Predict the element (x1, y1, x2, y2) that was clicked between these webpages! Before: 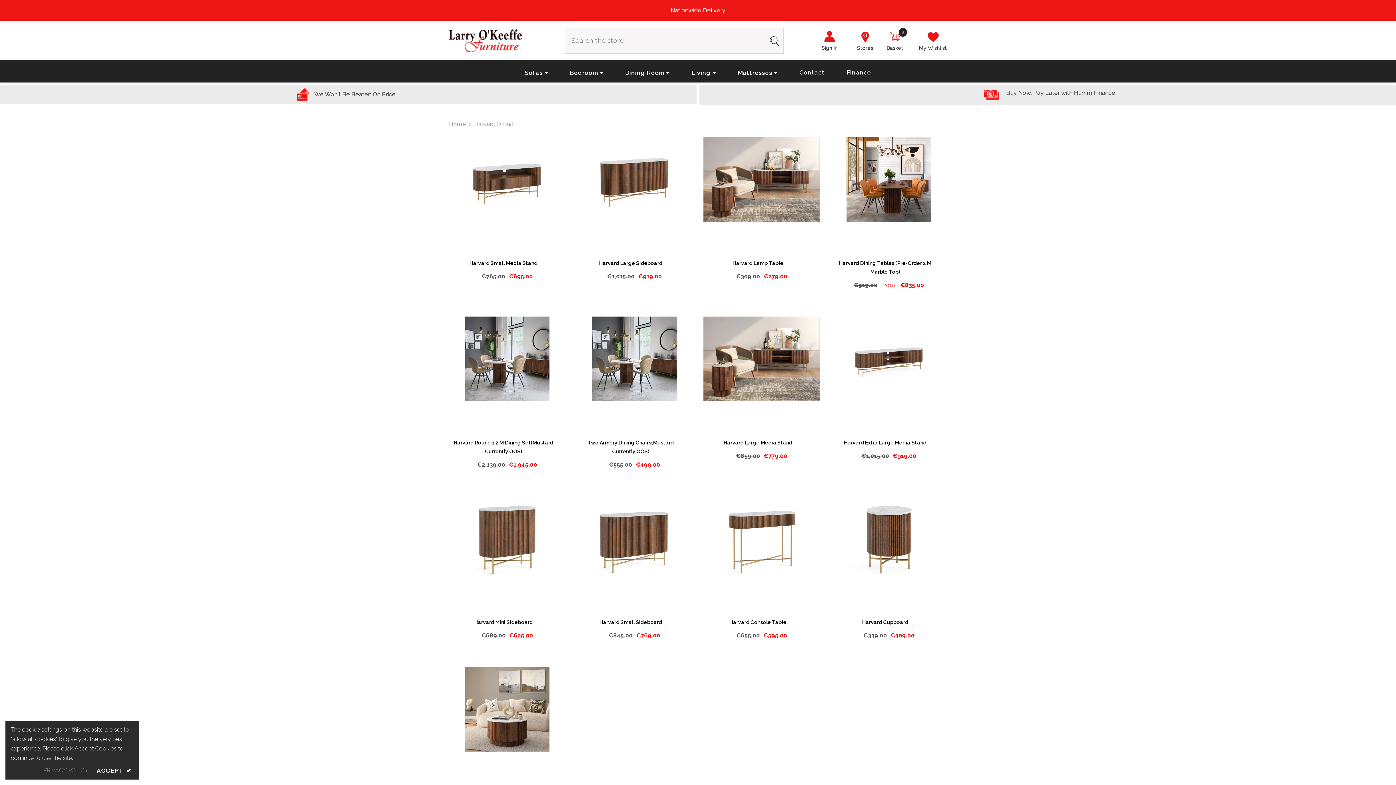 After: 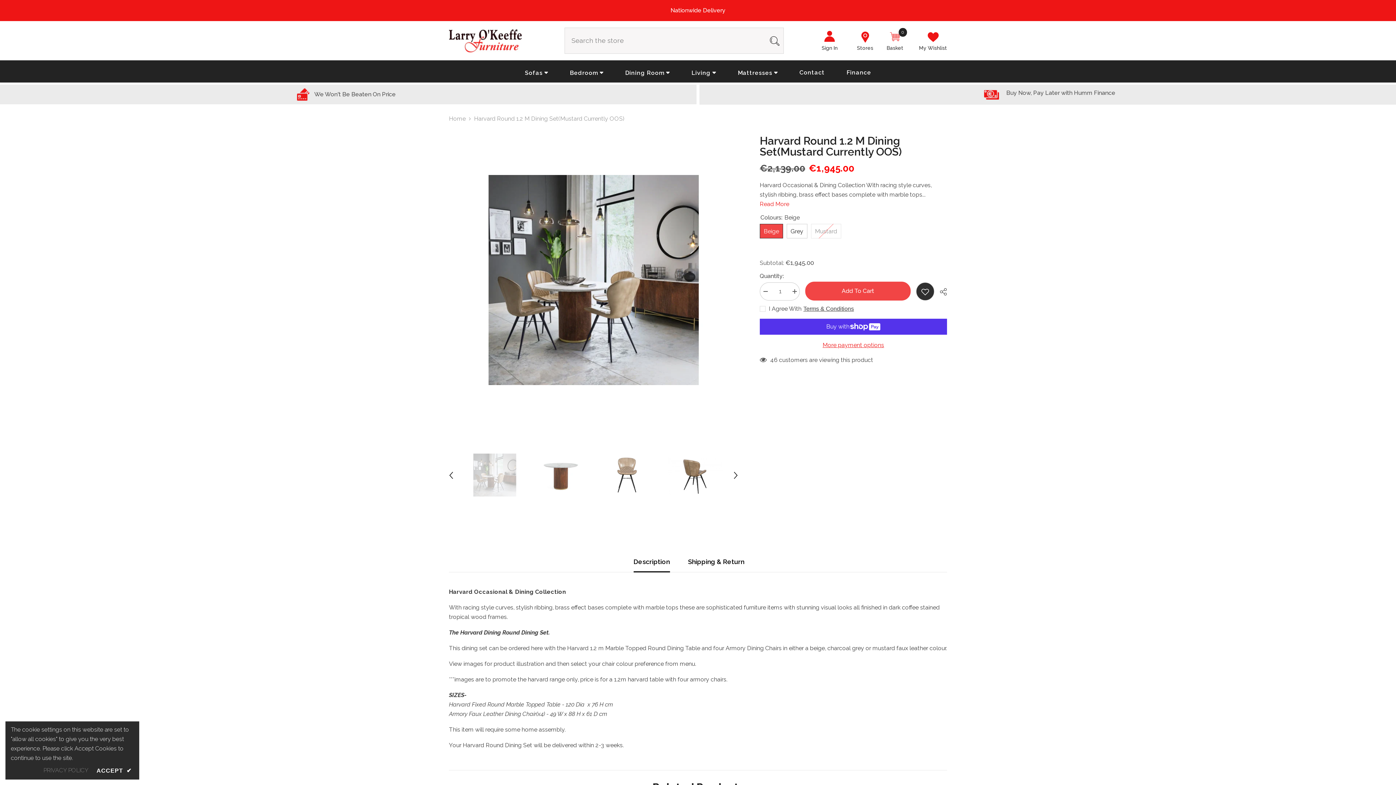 Action: label: Harvard Round 1.2 M Dining Set(Mustard Currently OOS) bbox: (449, 434, 558, 452)